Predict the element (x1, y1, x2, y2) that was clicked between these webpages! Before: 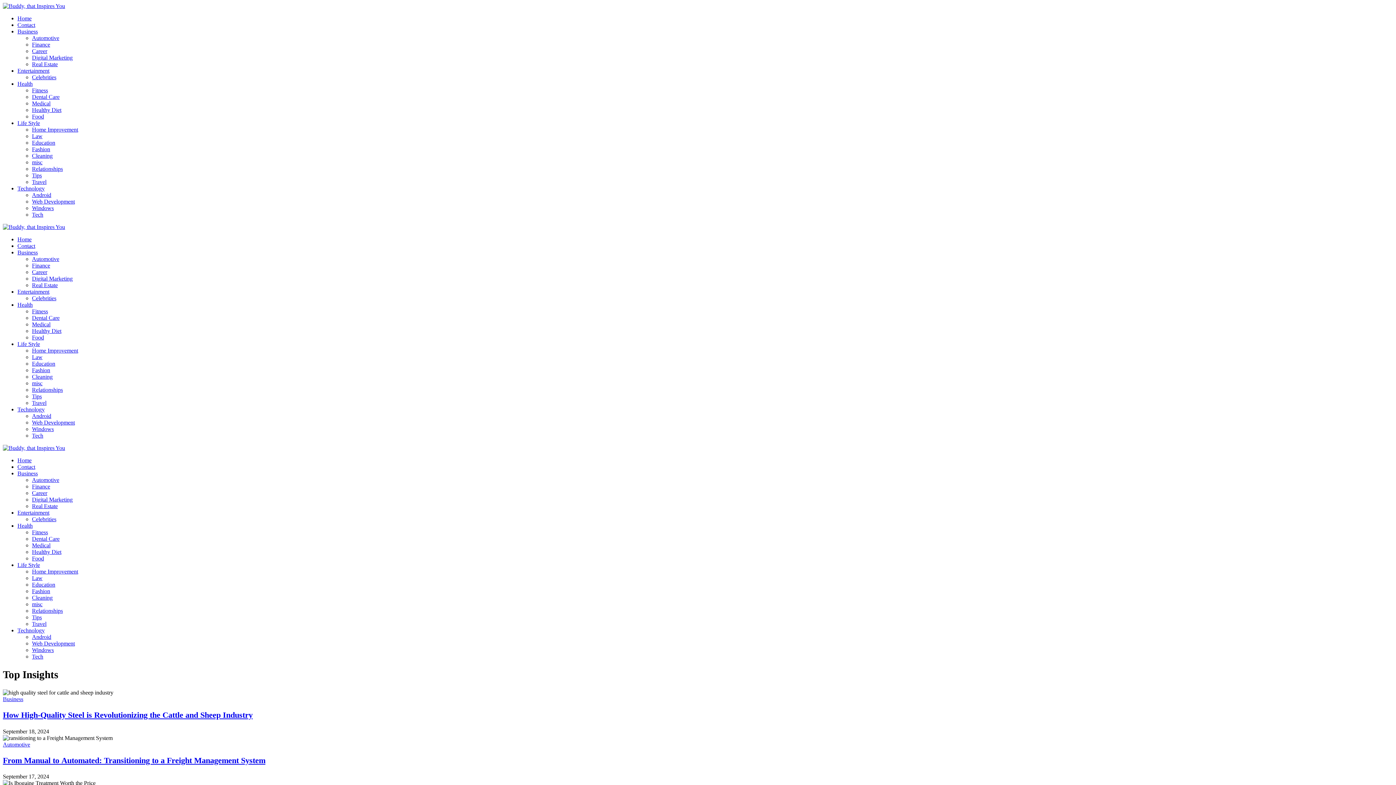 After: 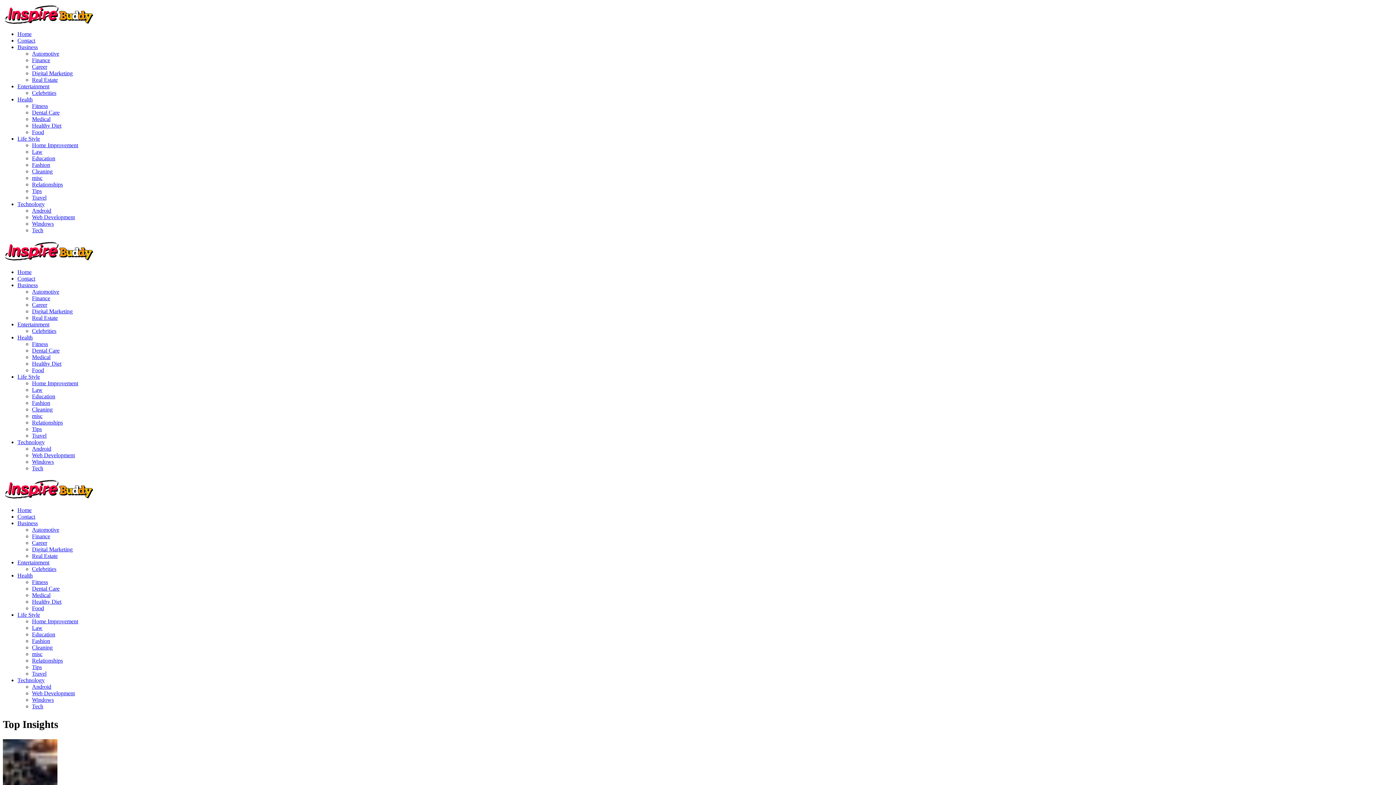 Action: bbox: (32, 594, 52, 601) label: Cleaning